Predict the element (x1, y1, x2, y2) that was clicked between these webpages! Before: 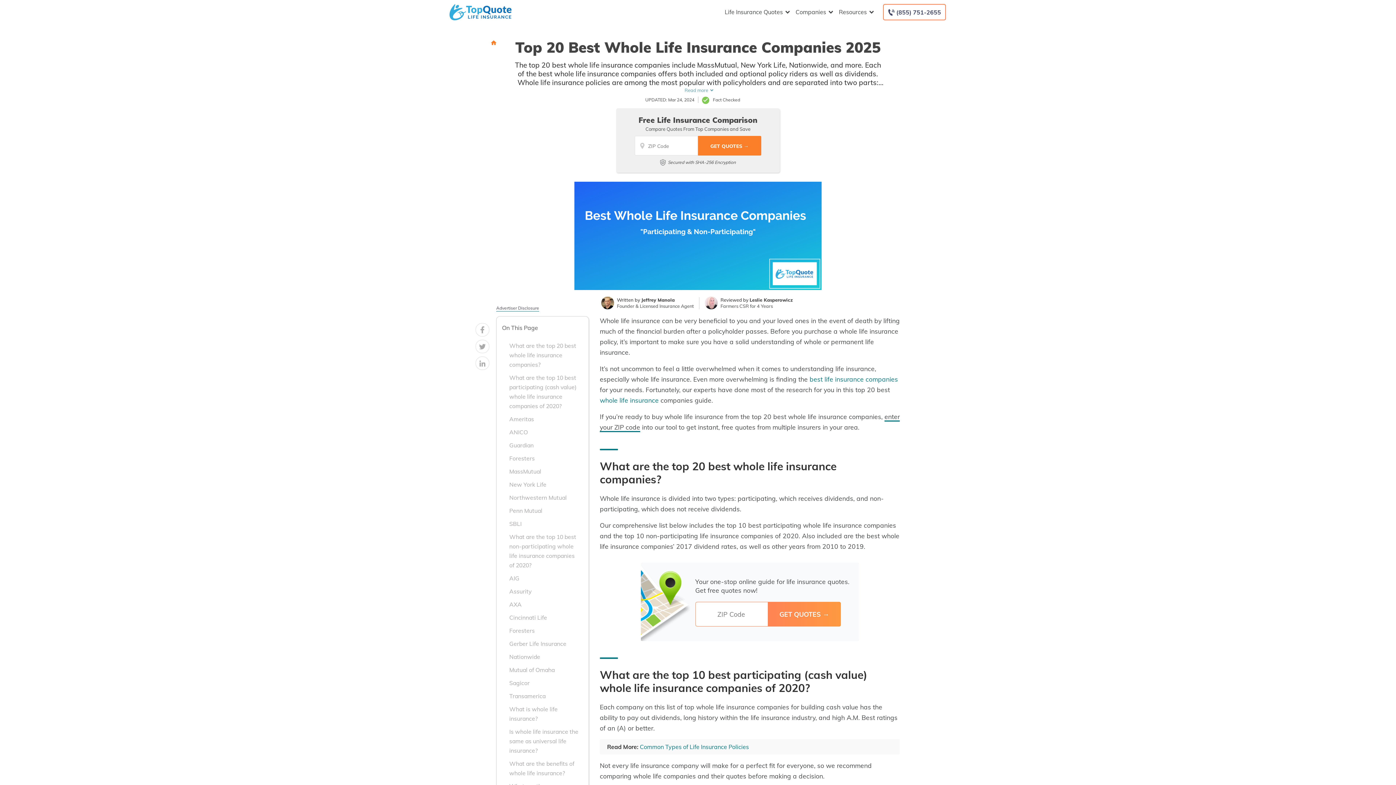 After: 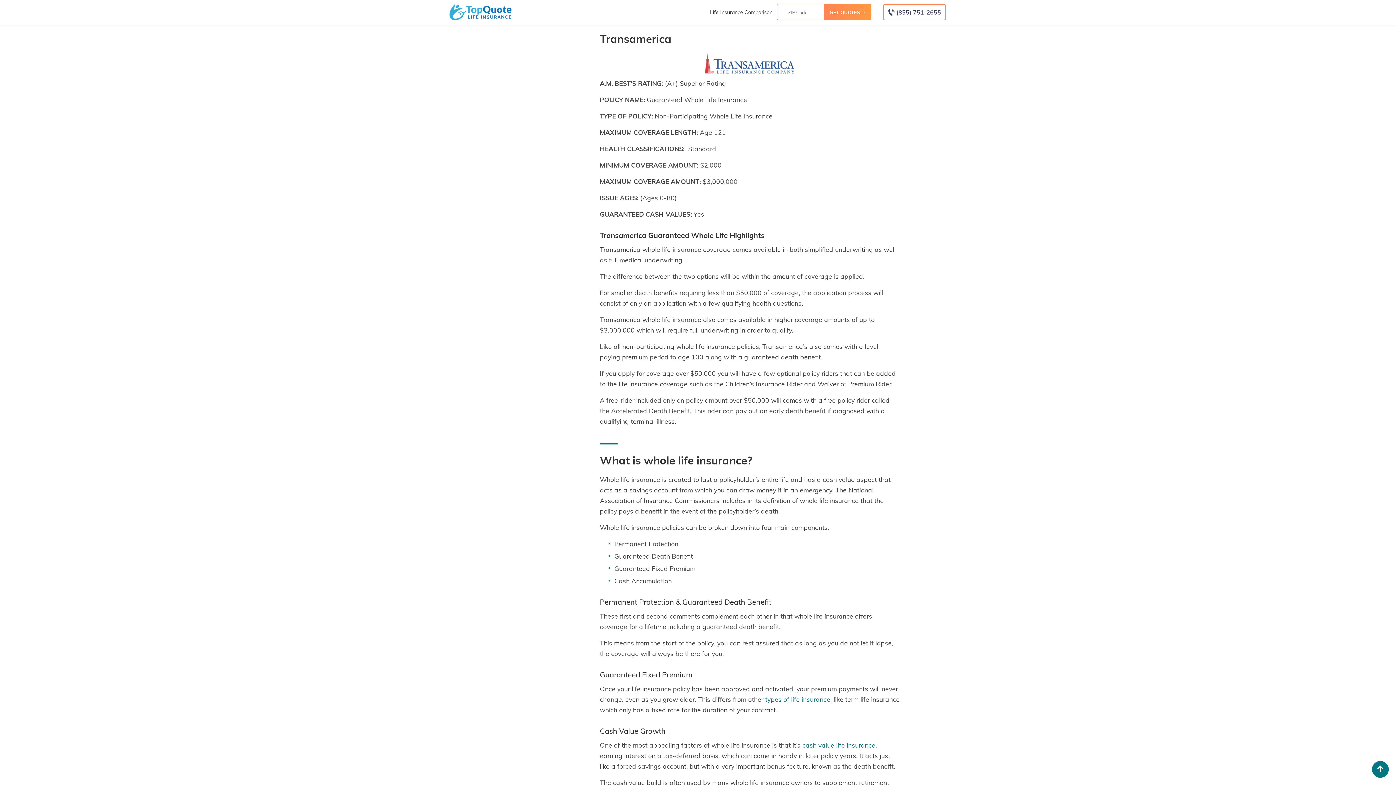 Action: bbox: (502, 691, 579, 700) label: Transamerica